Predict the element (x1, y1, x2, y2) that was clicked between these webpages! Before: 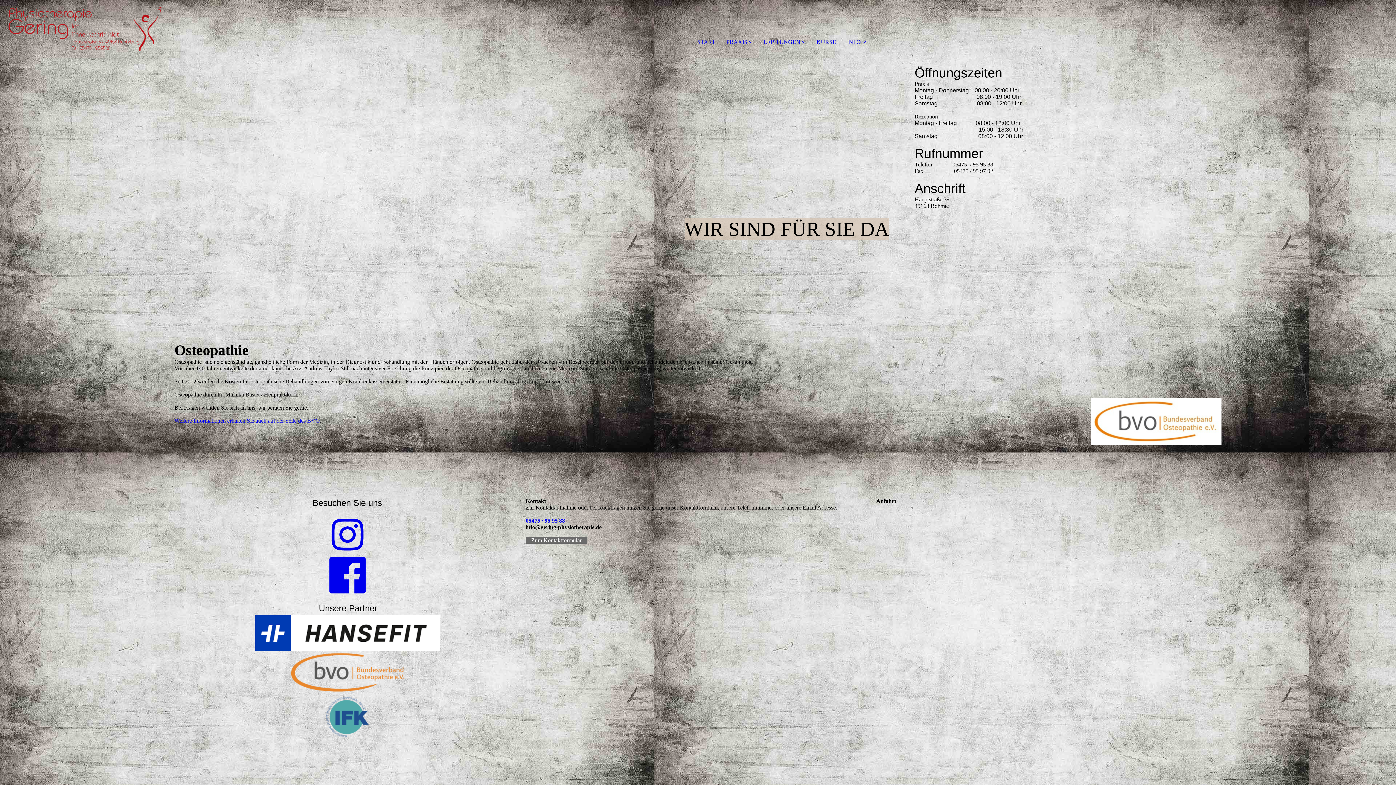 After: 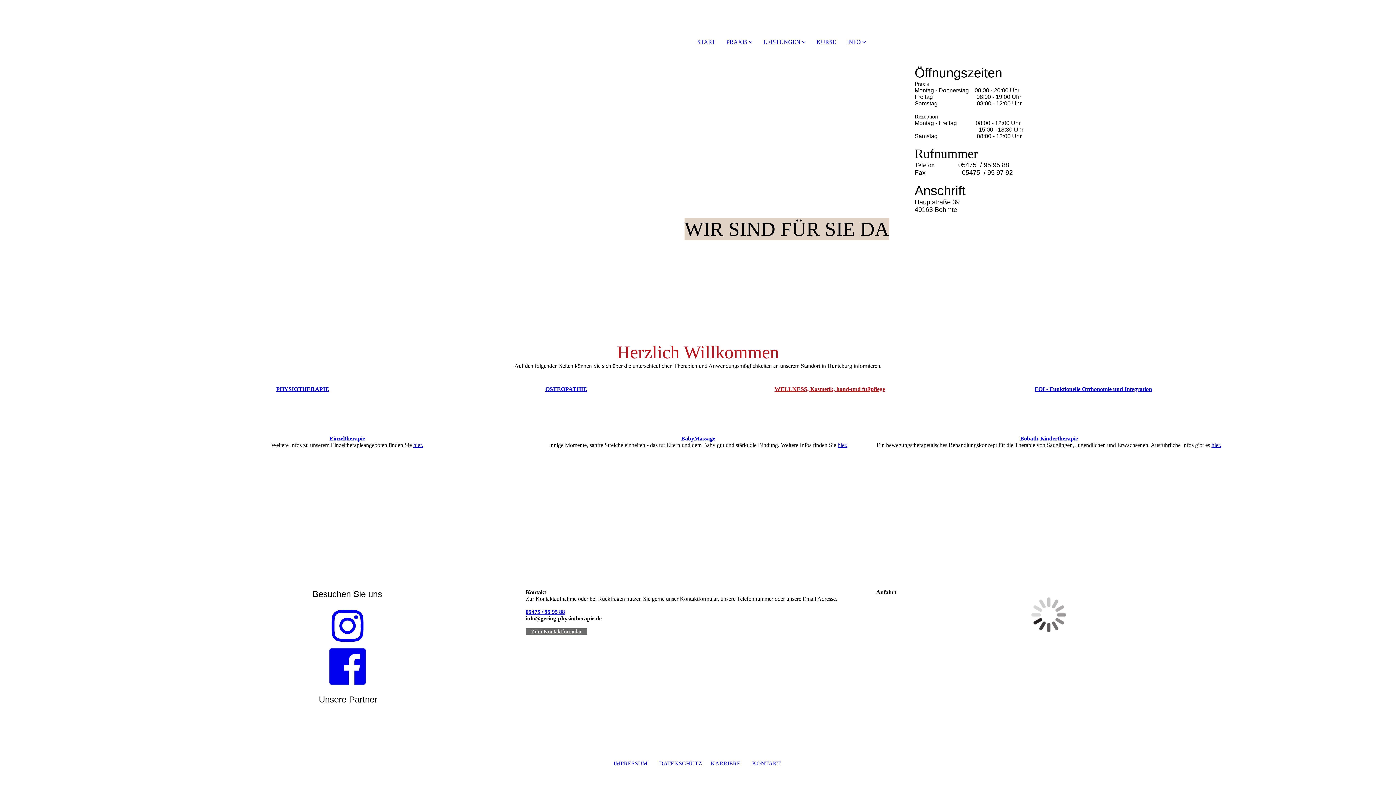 Action: label: START bbox: (697, 38, 715, 45)